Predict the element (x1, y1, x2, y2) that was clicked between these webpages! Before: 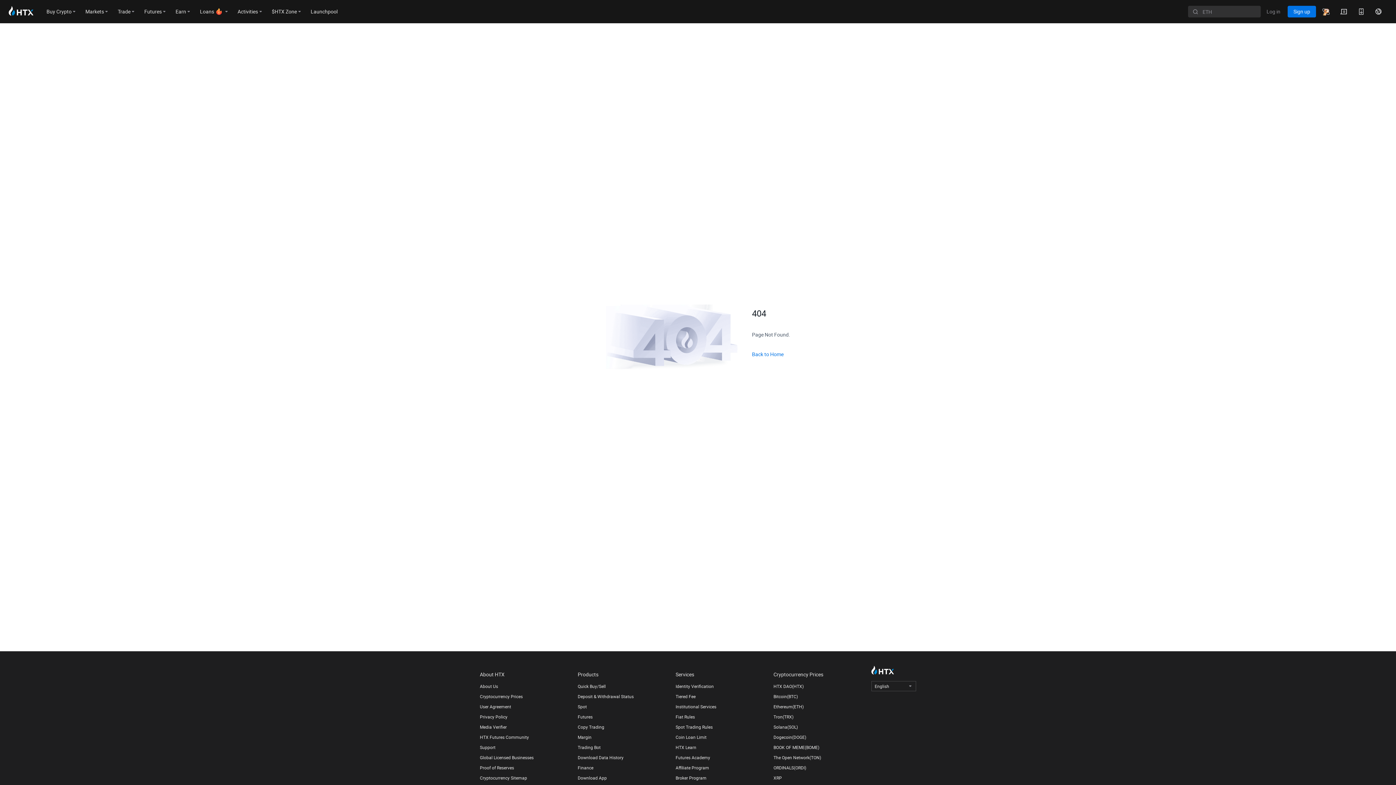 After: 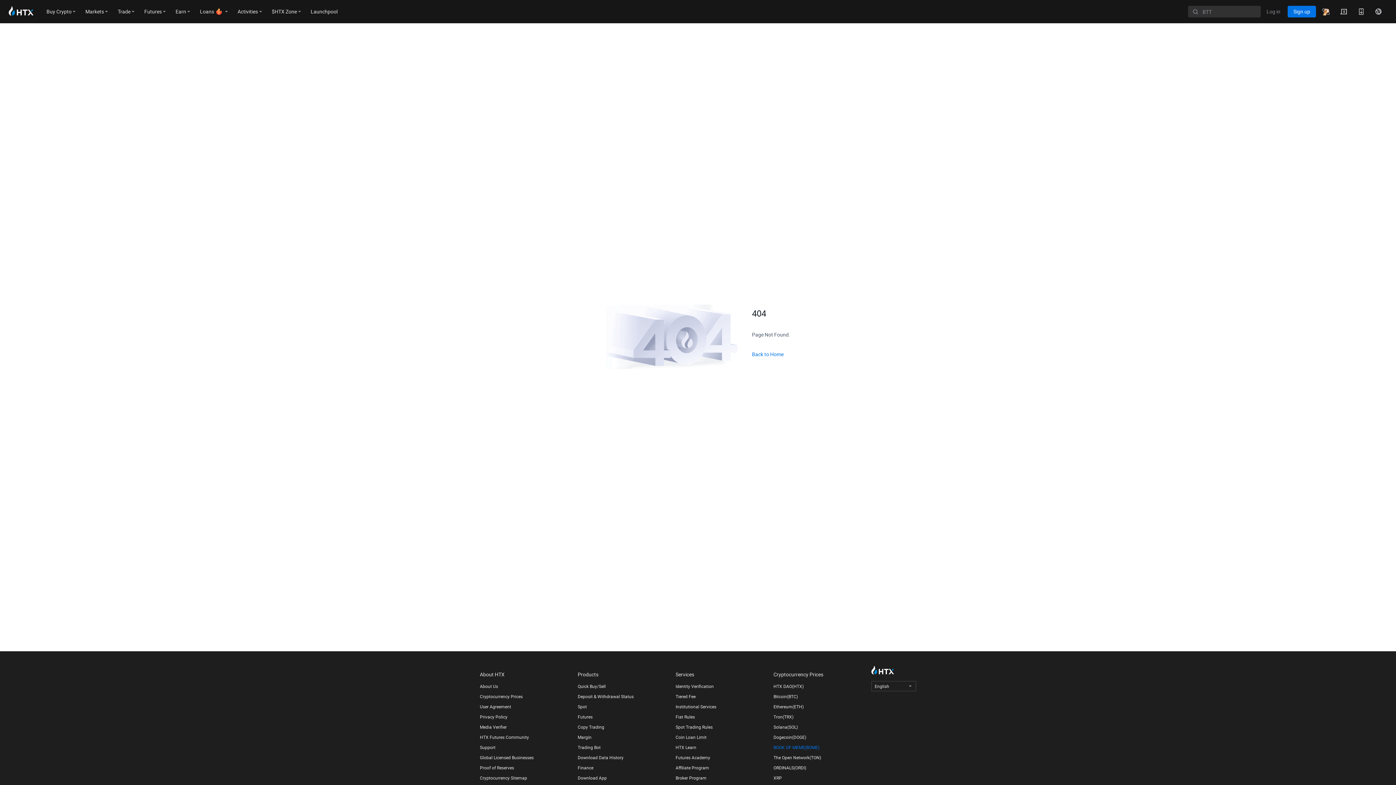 Action: bbox: (773, 744, 864, 750) label: BOOK OF MEME(BOME)